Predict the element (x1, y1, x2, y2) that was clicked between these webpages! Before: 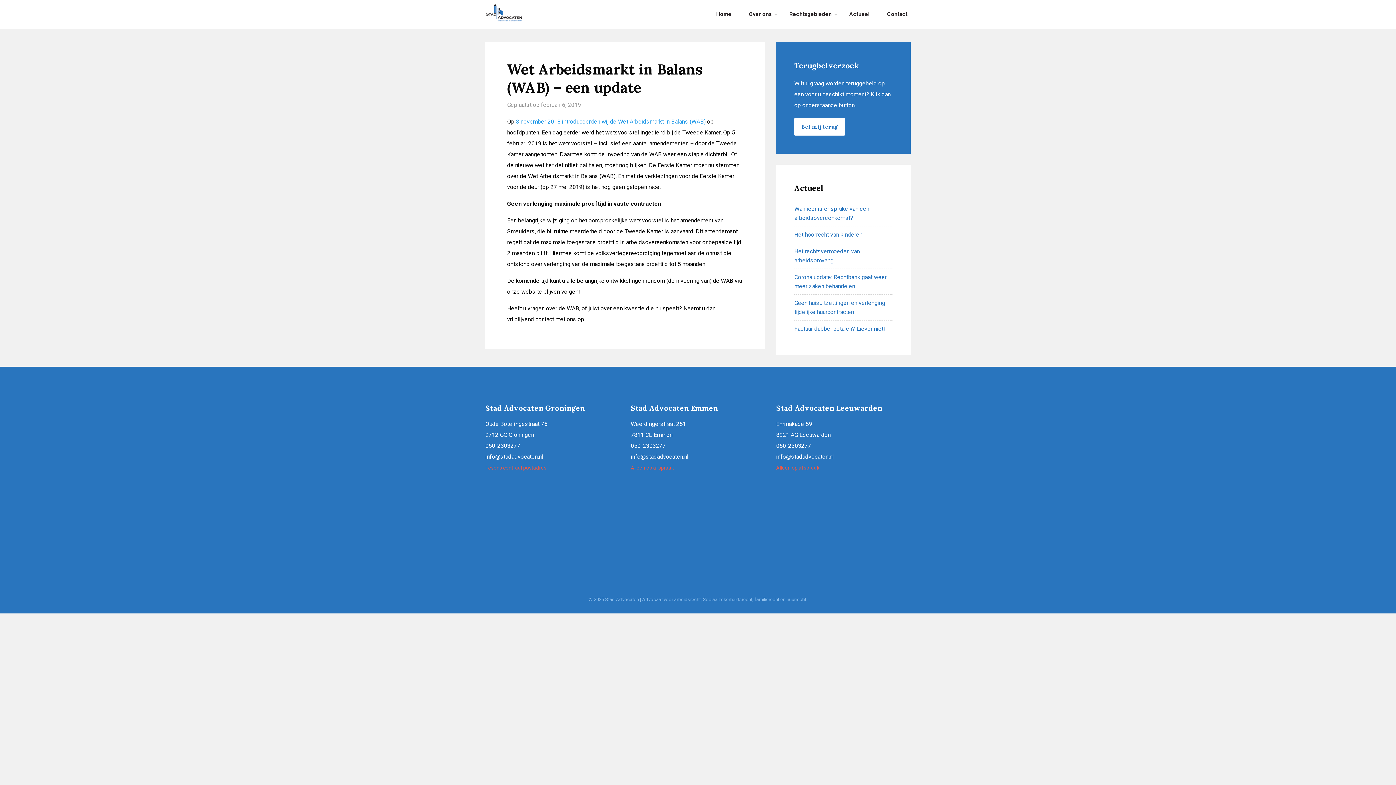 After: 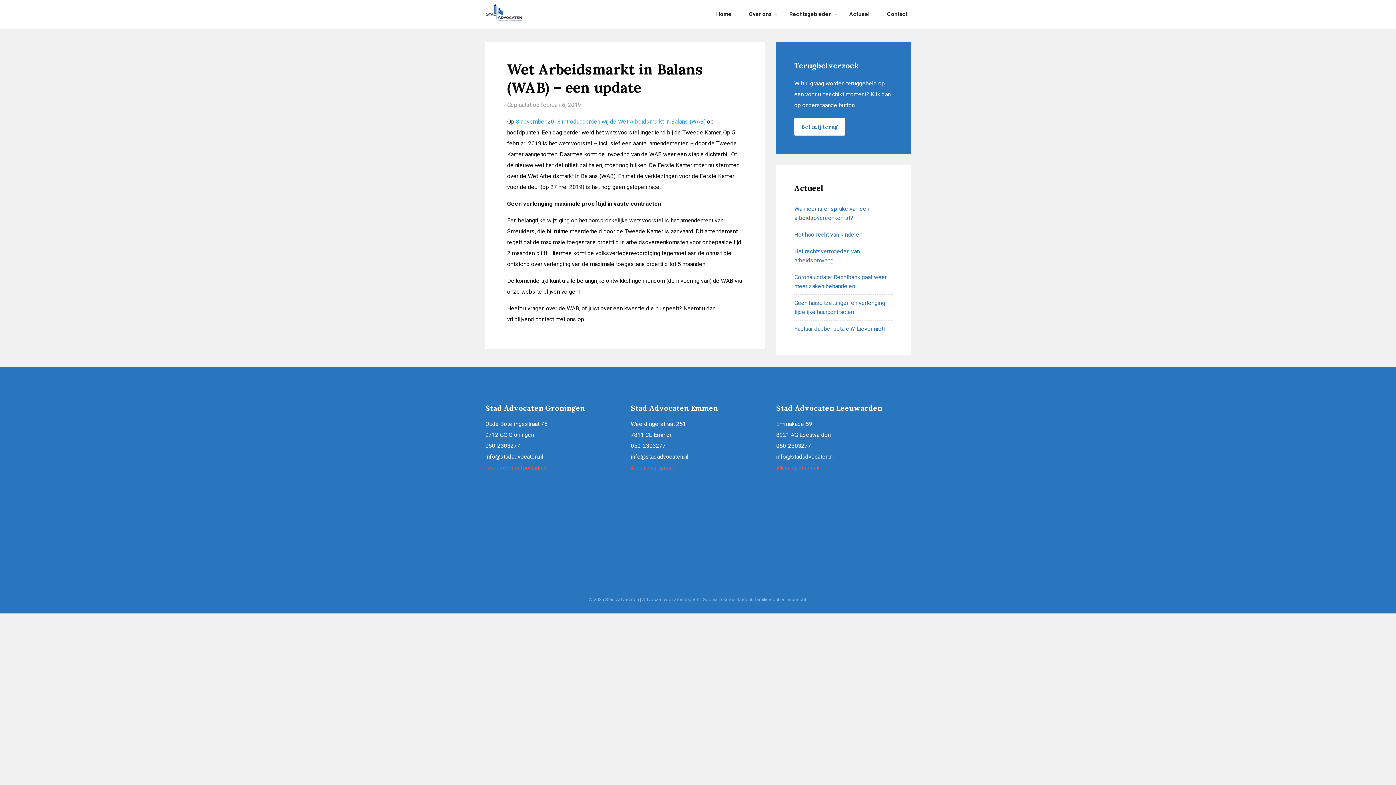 Action: label: 050-2303277 bbox: (630, 442, 665, 449)